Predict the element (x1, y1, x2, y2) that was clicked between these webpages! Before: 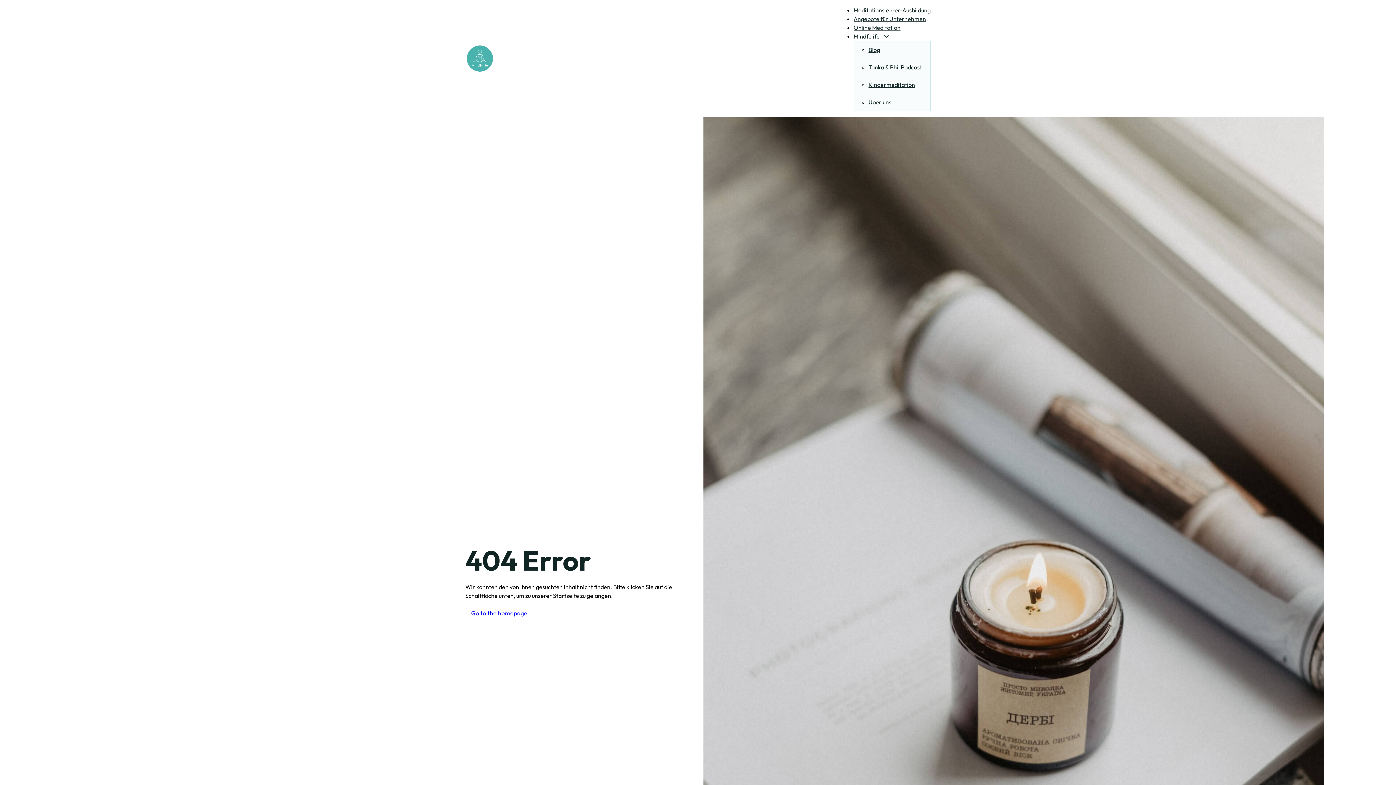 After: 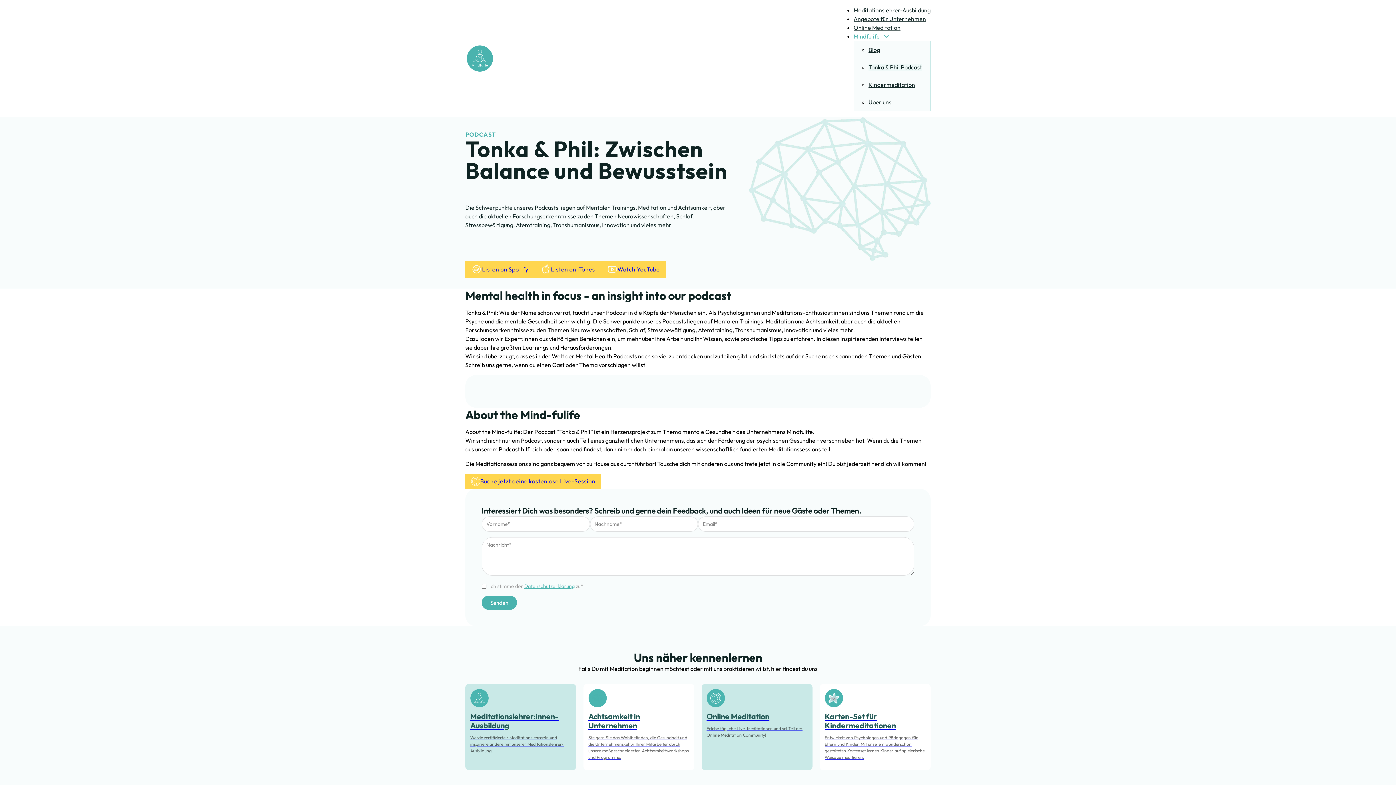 Action: label: Tonka & Phil Podcast bbox: (868, 63, 922, 70)